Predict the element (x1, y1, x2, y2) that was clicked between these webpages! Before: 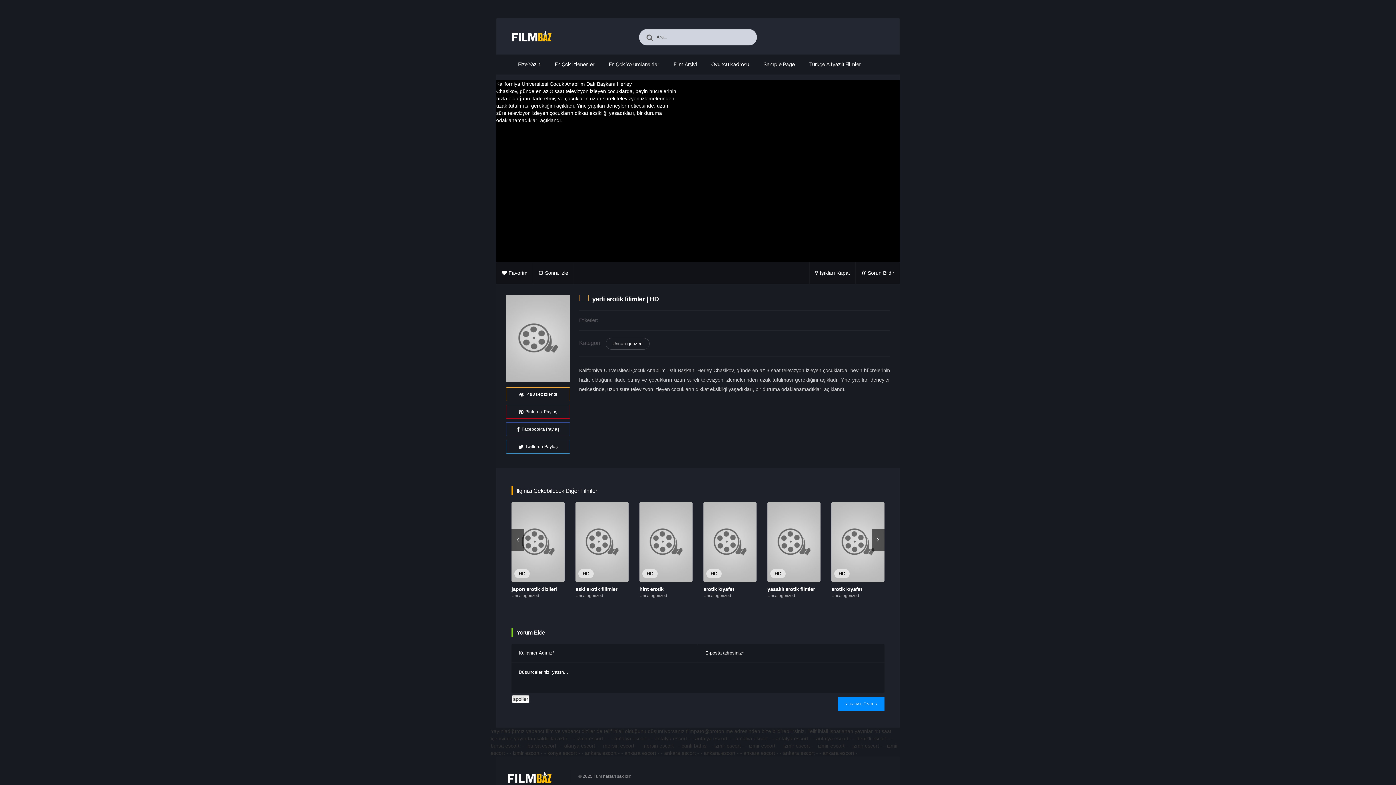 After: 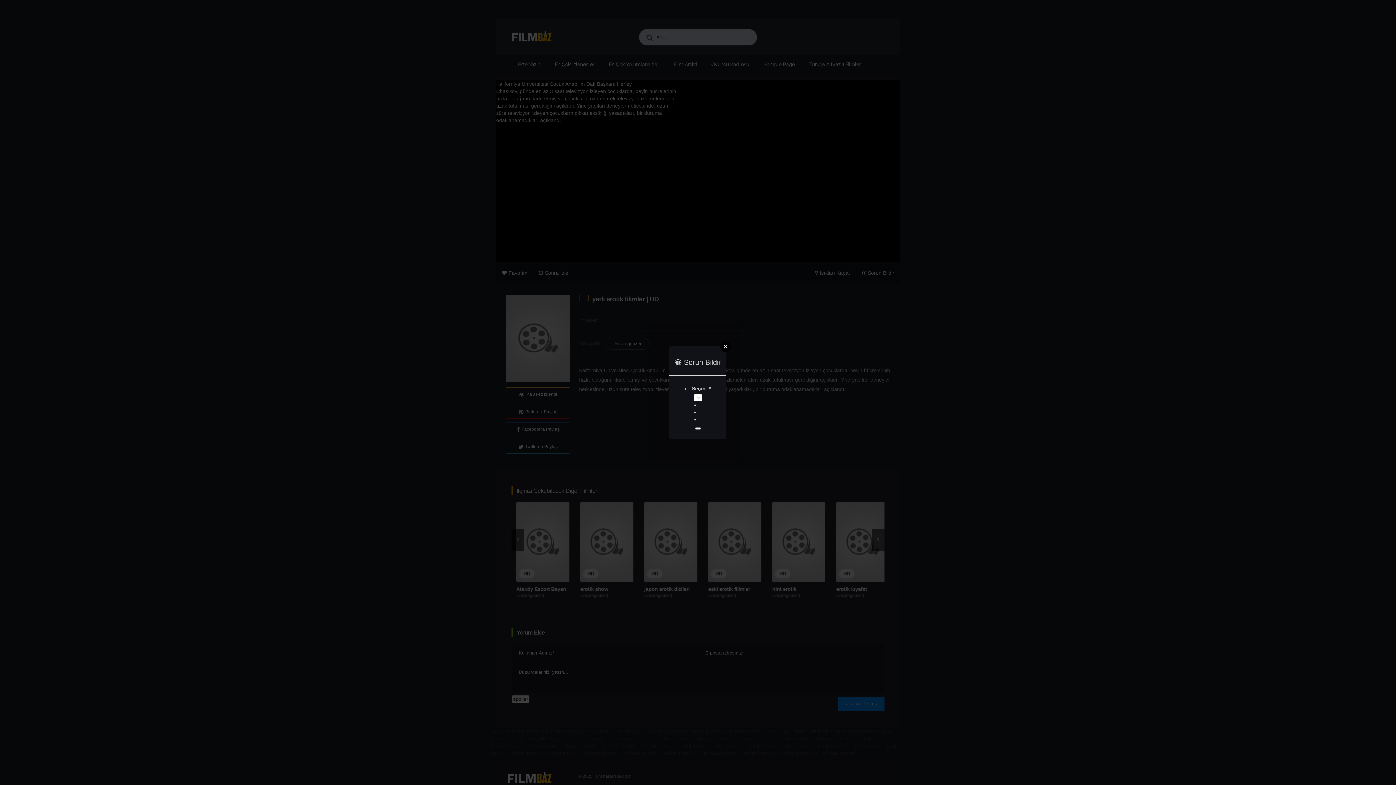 Action: label: Sorun Bildir bbox: (856, 262, 900, 283)